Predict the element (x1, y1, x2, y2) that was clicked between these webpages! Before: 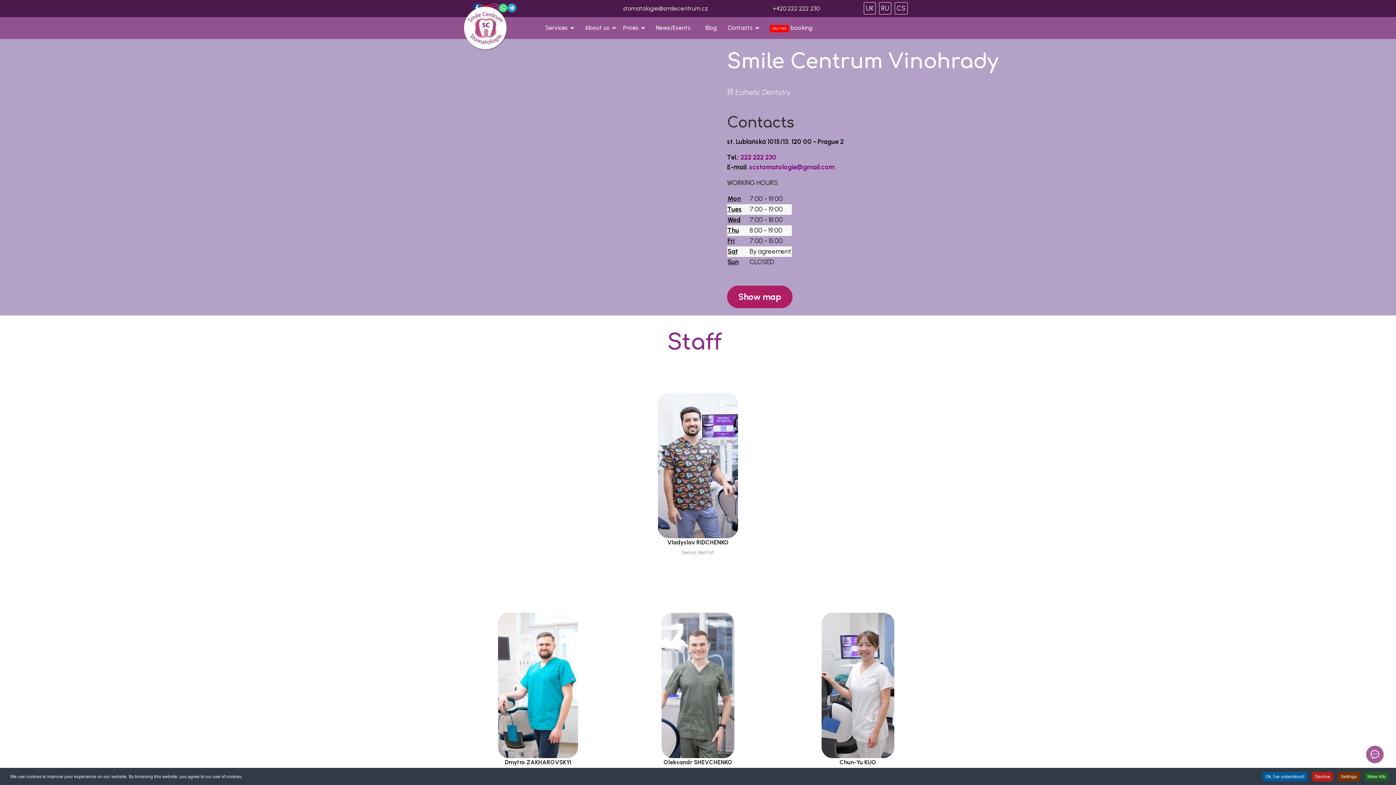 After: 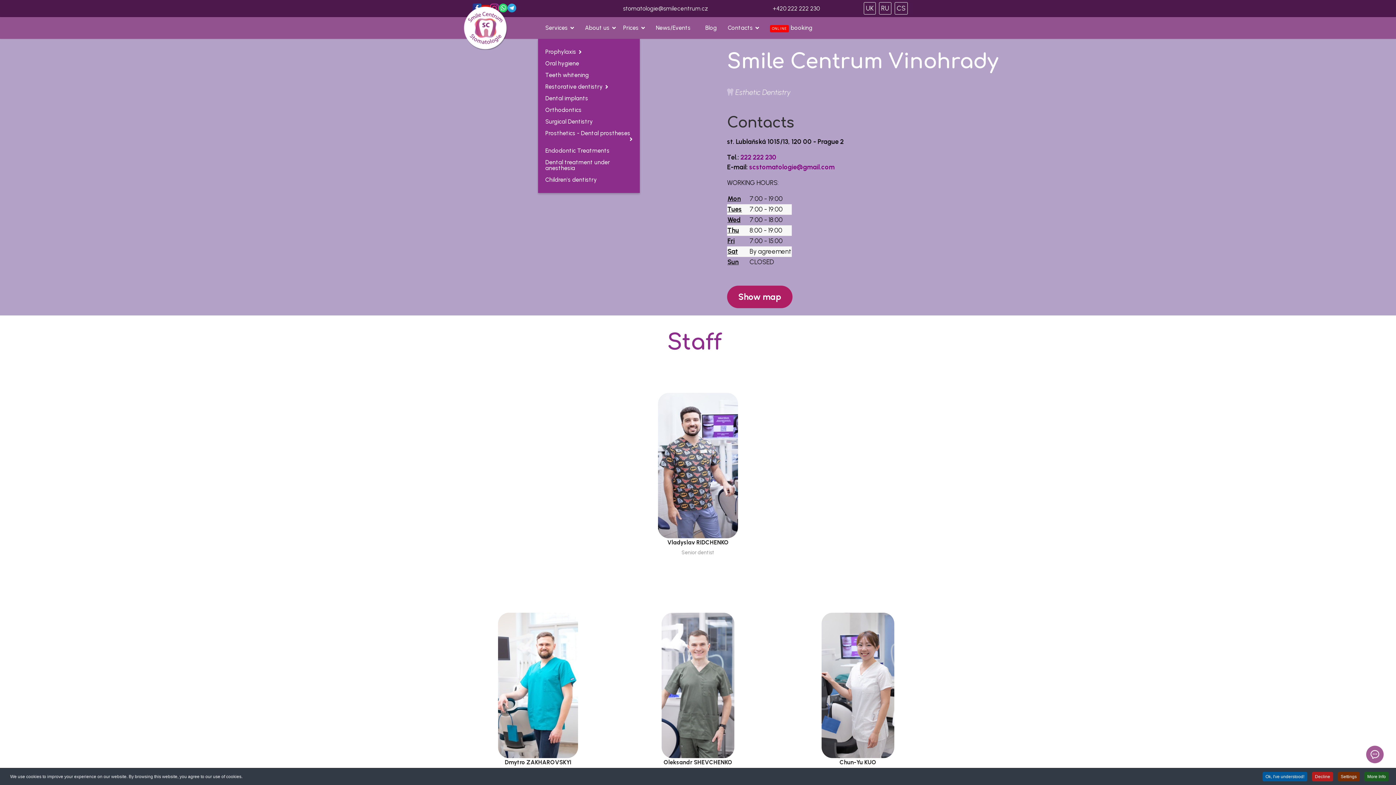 Action: bbox: (540, 17, 579, 38) label: Services